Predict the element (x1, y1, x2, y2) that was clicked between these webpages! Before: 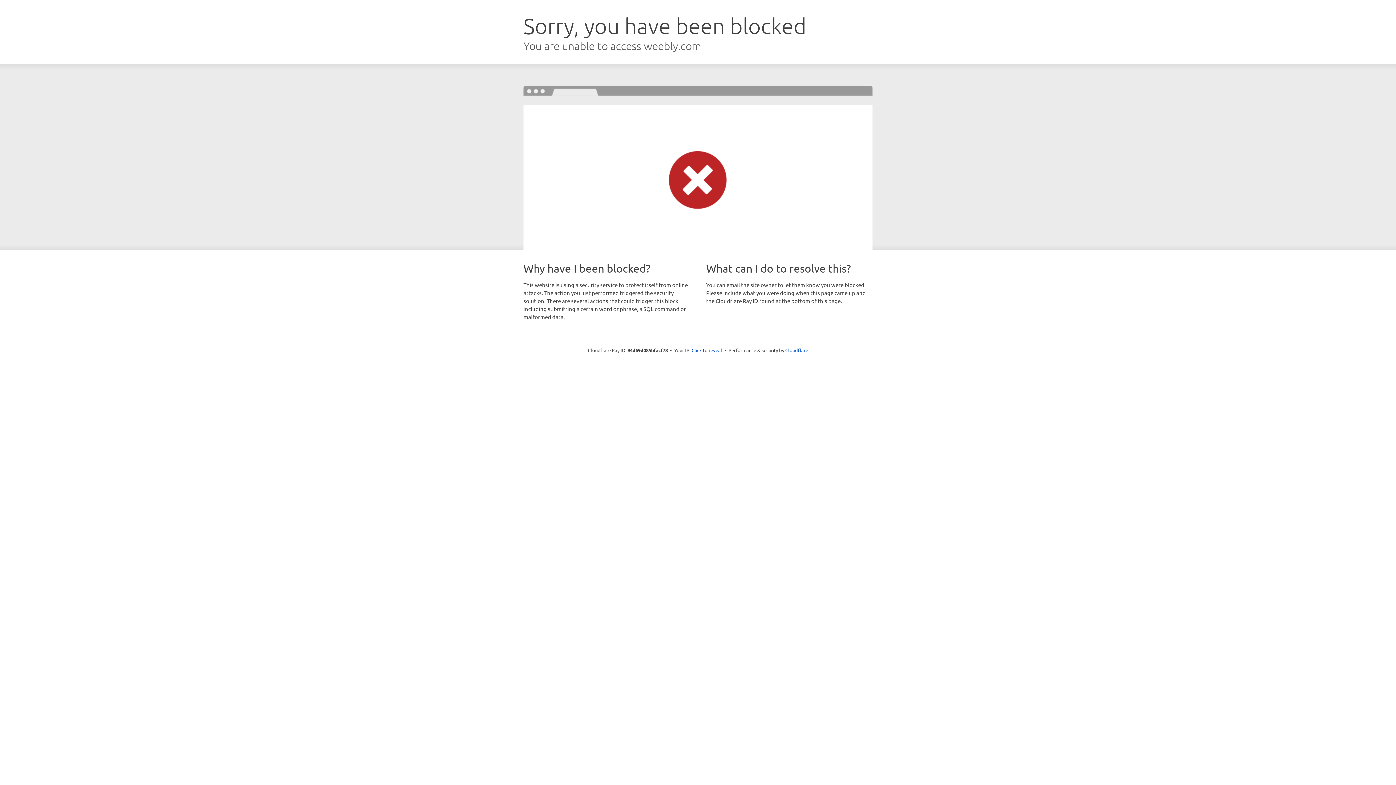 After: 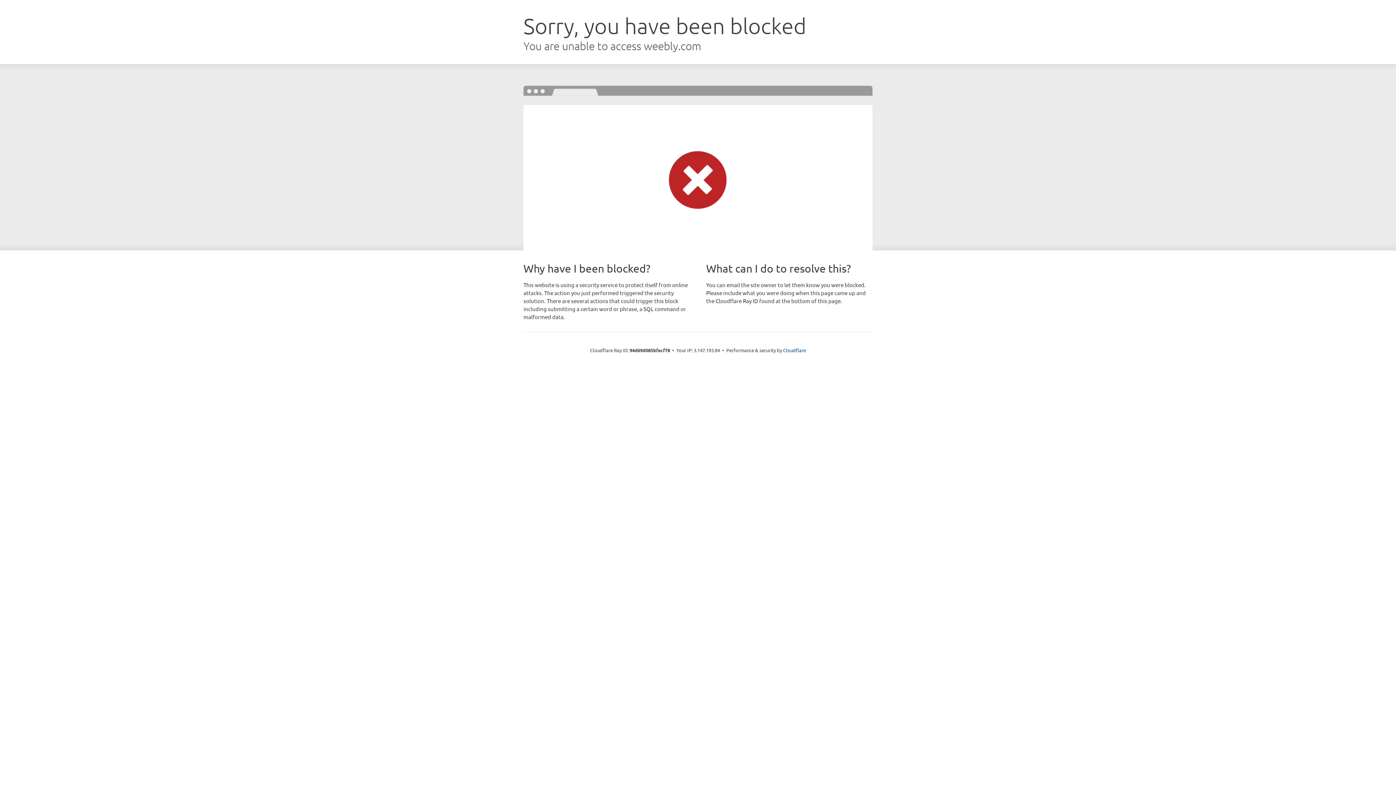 Action: label: Click to reveal bbox: (691, 346, 722, 353)